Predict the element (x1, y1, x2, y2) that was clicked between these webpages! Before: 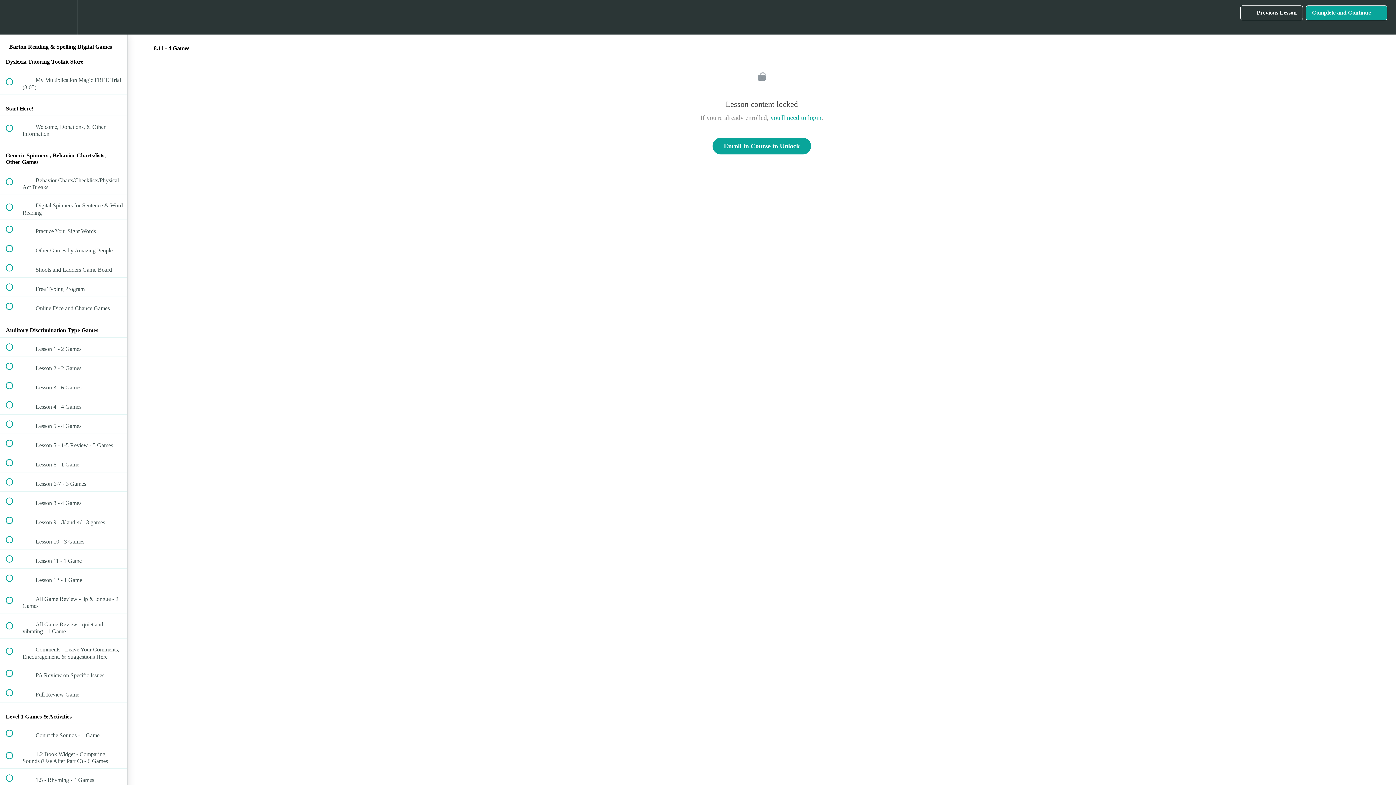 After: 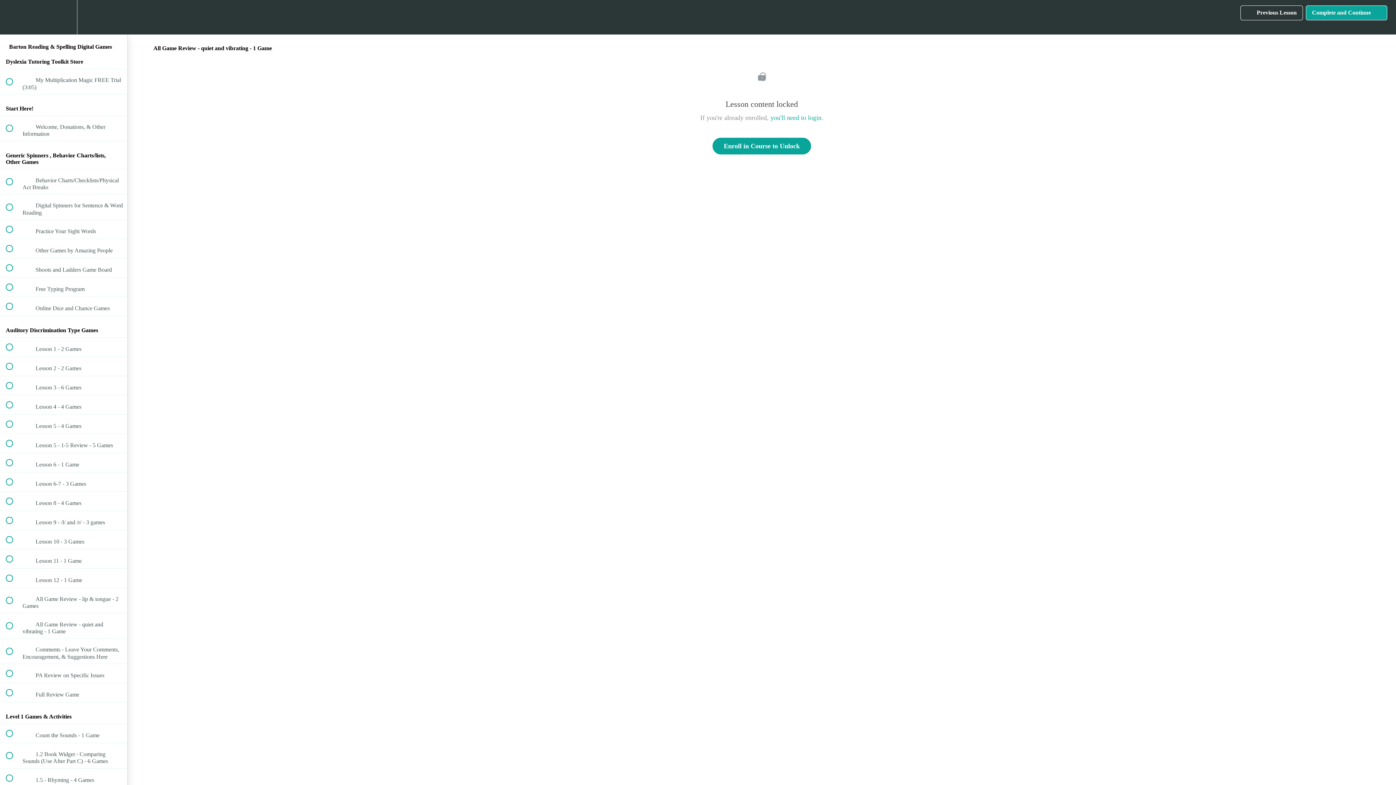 Action: bbox: (0, 613, 127, 638) label:  
 All Game Review - quiet and vibrating - 1 Game